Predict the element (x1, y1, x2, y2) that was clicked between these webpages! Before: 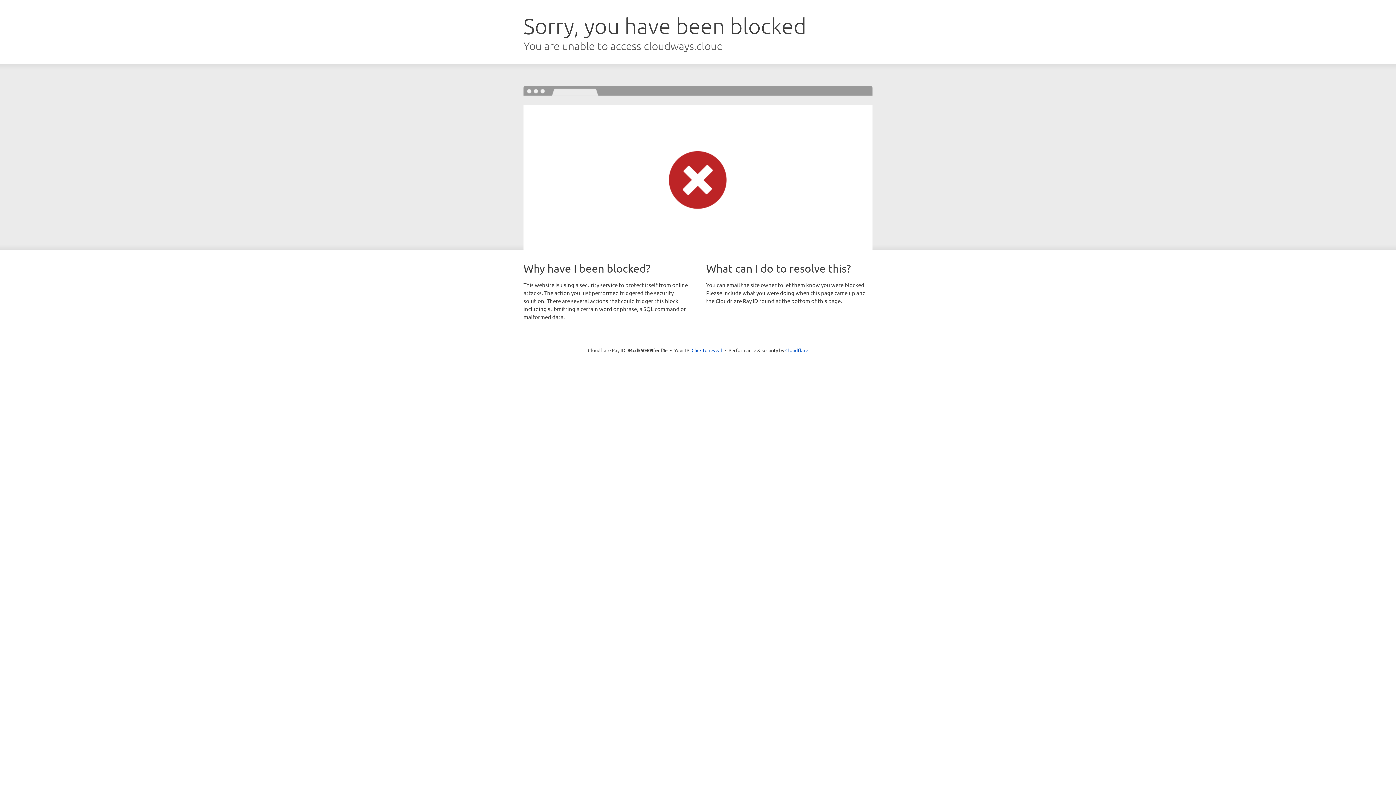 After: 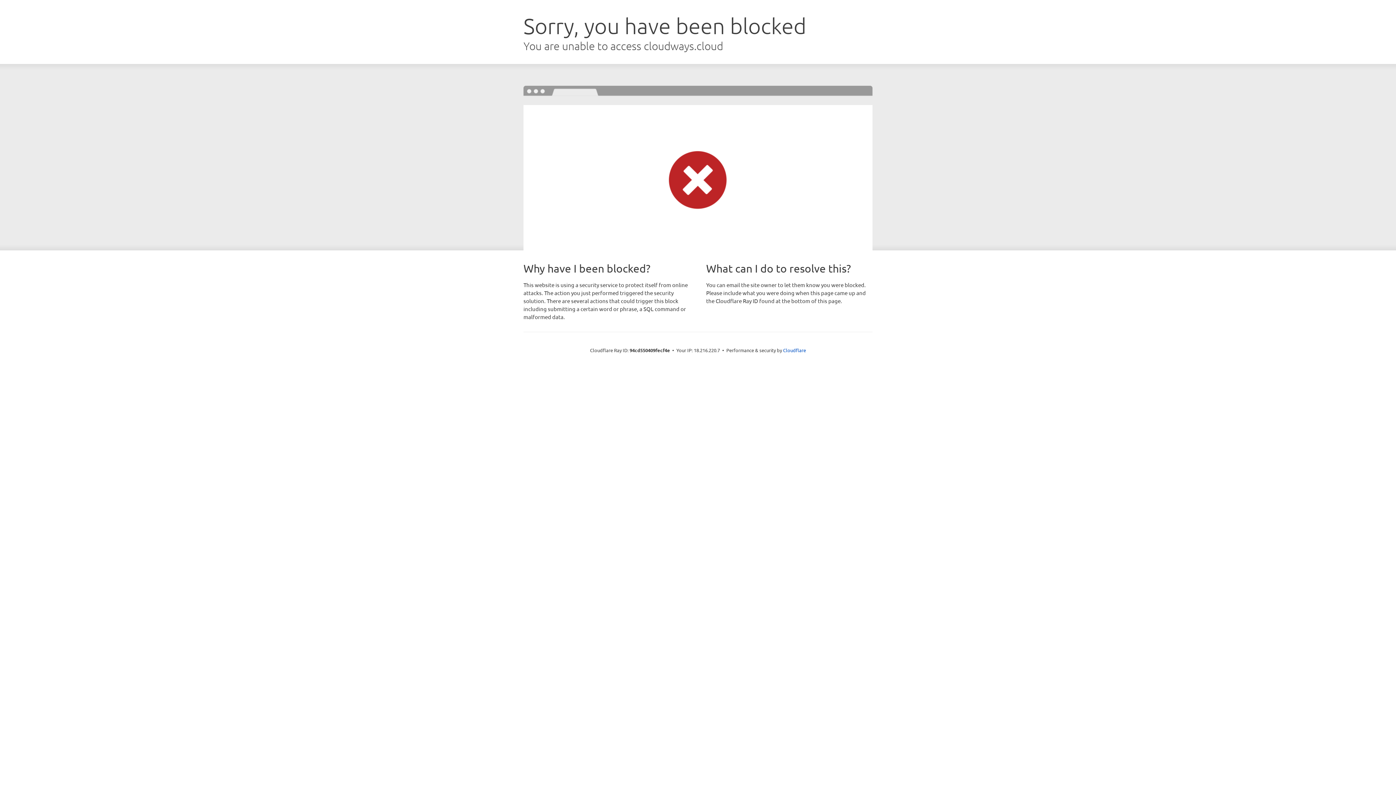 Action: label: Click to reveal bbox: (691, 346, 722, 353)